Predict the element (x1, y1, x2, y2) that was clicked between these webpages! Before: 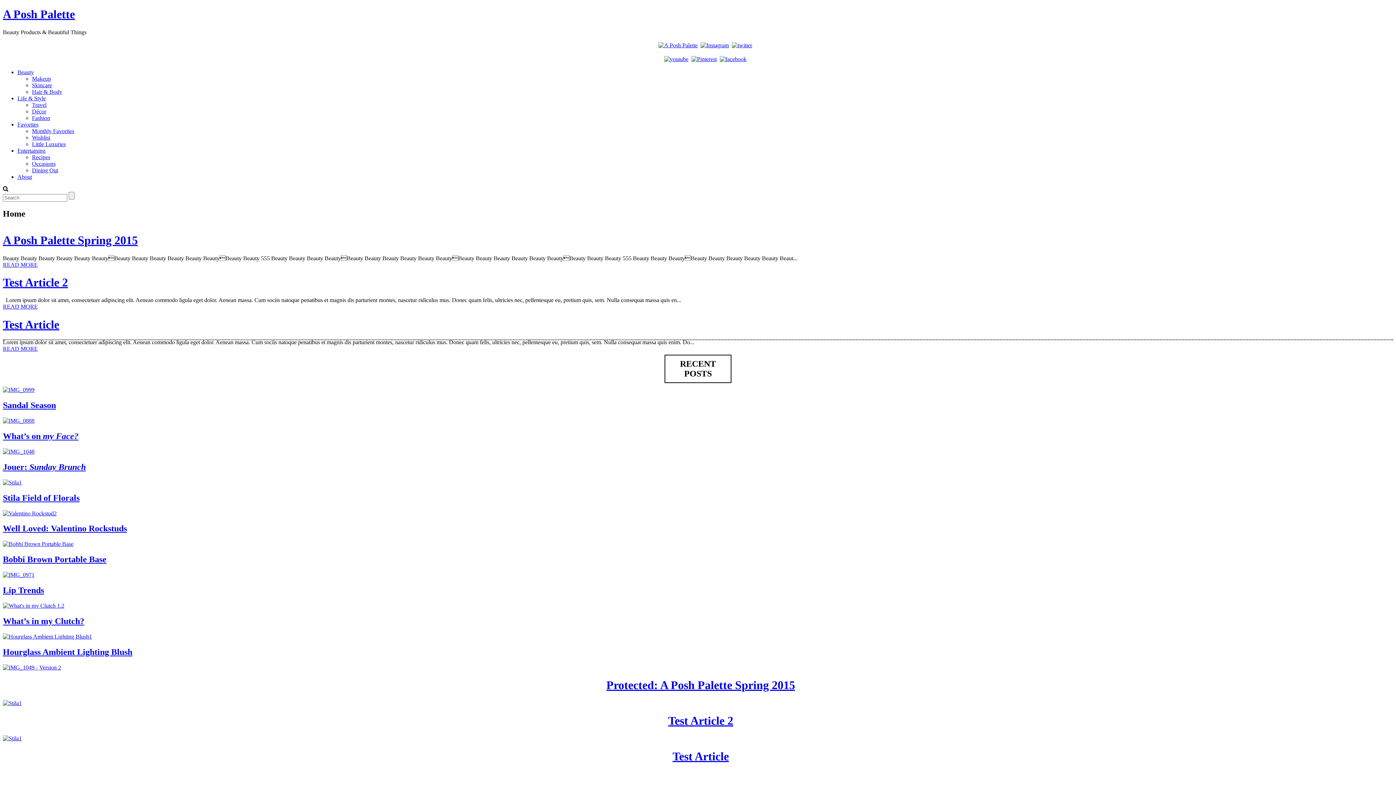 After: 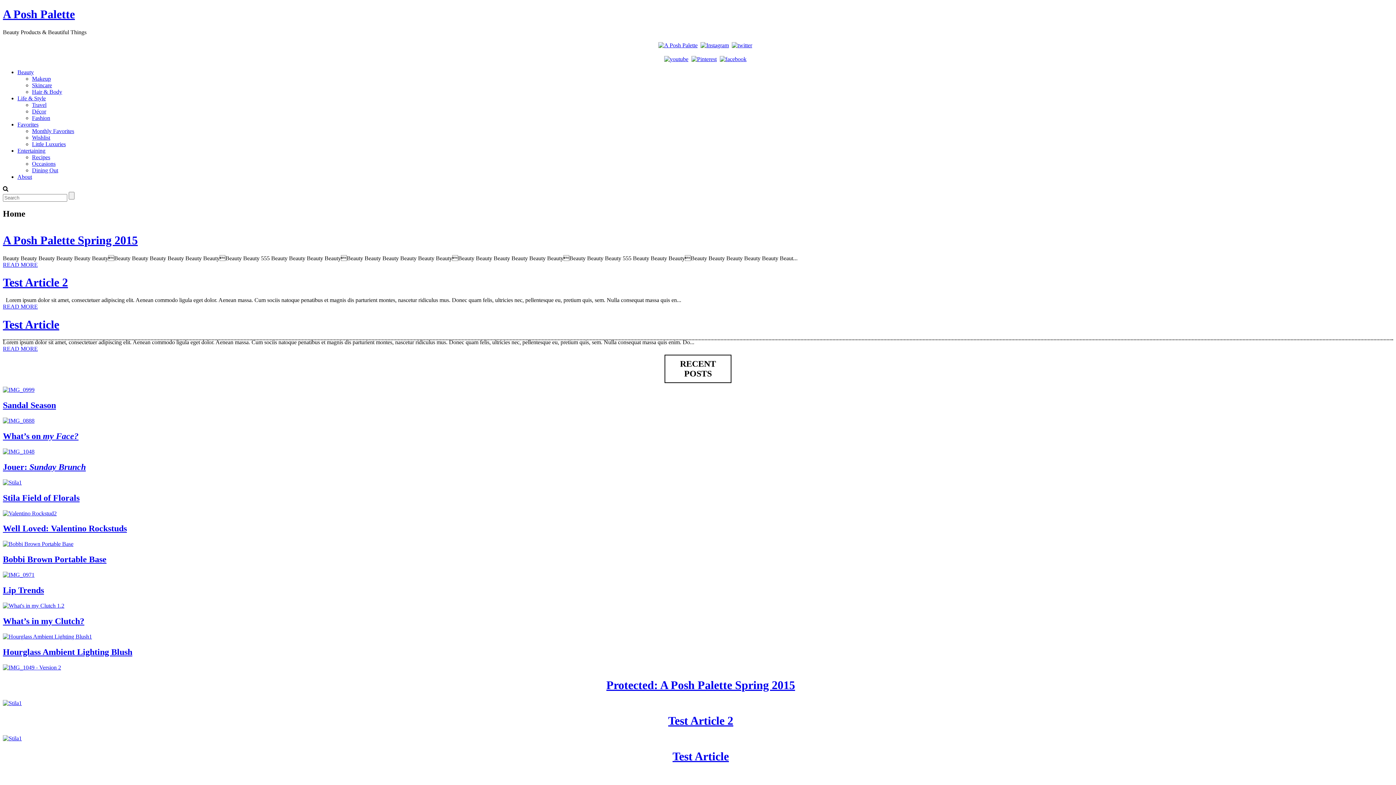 Action: bbox: (700, 42, 729, 48)